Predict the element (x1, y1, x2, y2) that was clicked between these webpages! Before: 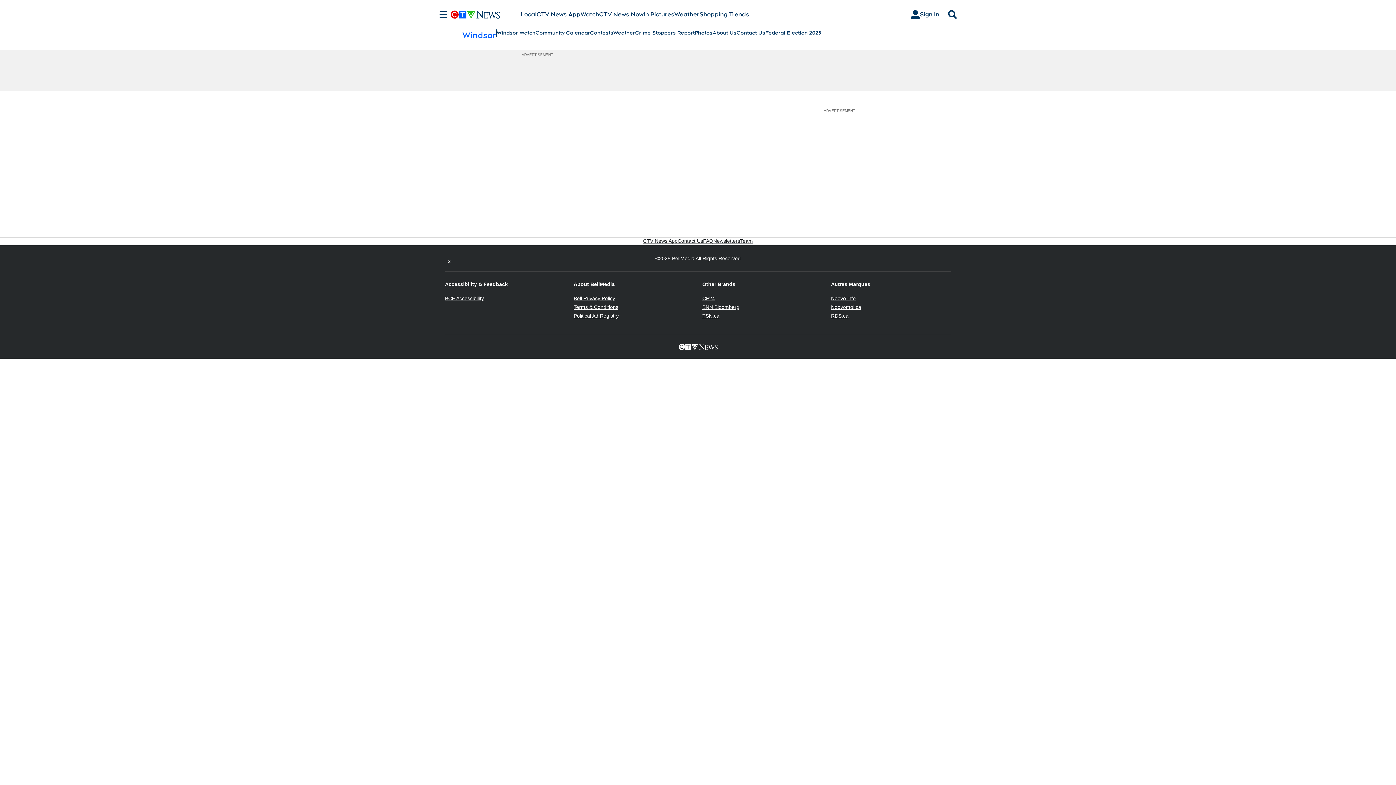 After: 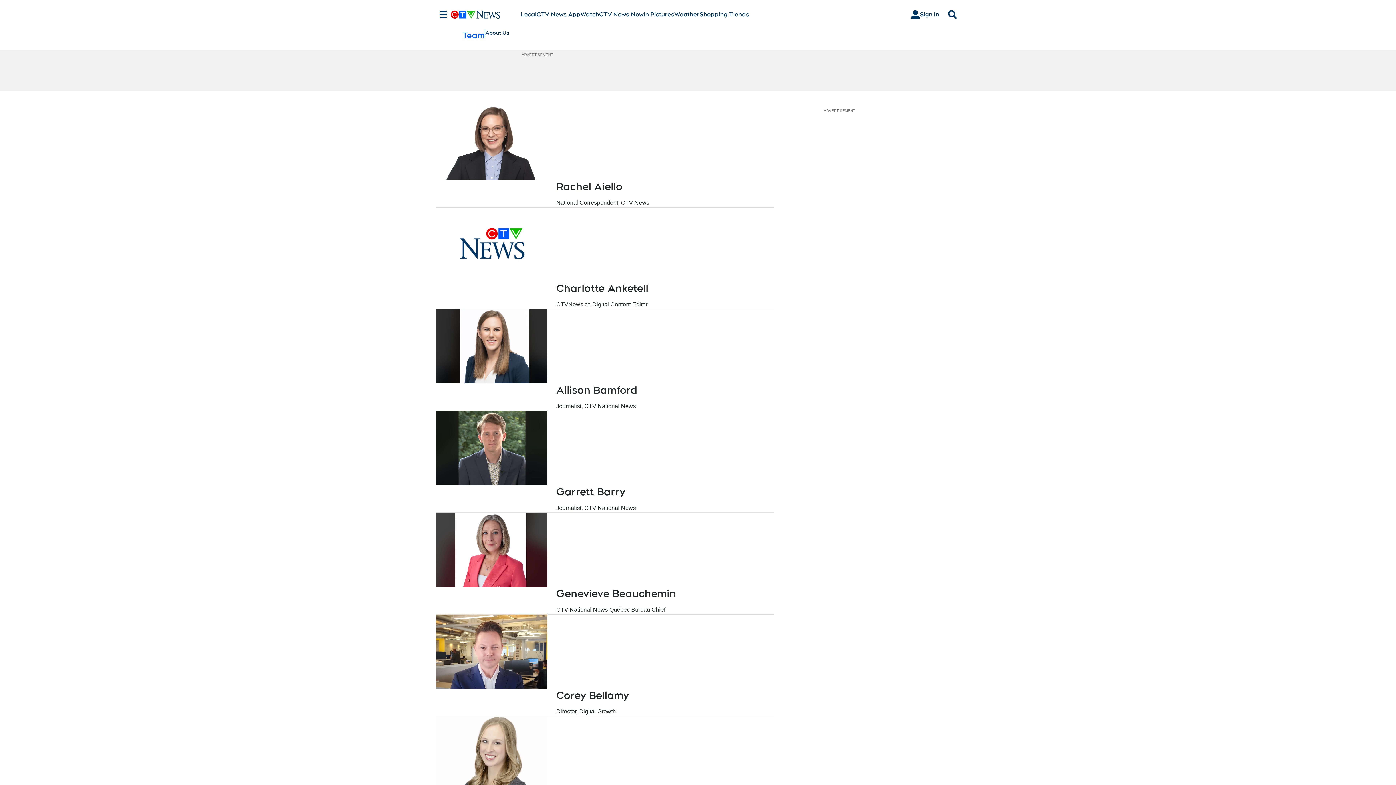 Action: label: Team bbox: (740, 237, 753, 244)